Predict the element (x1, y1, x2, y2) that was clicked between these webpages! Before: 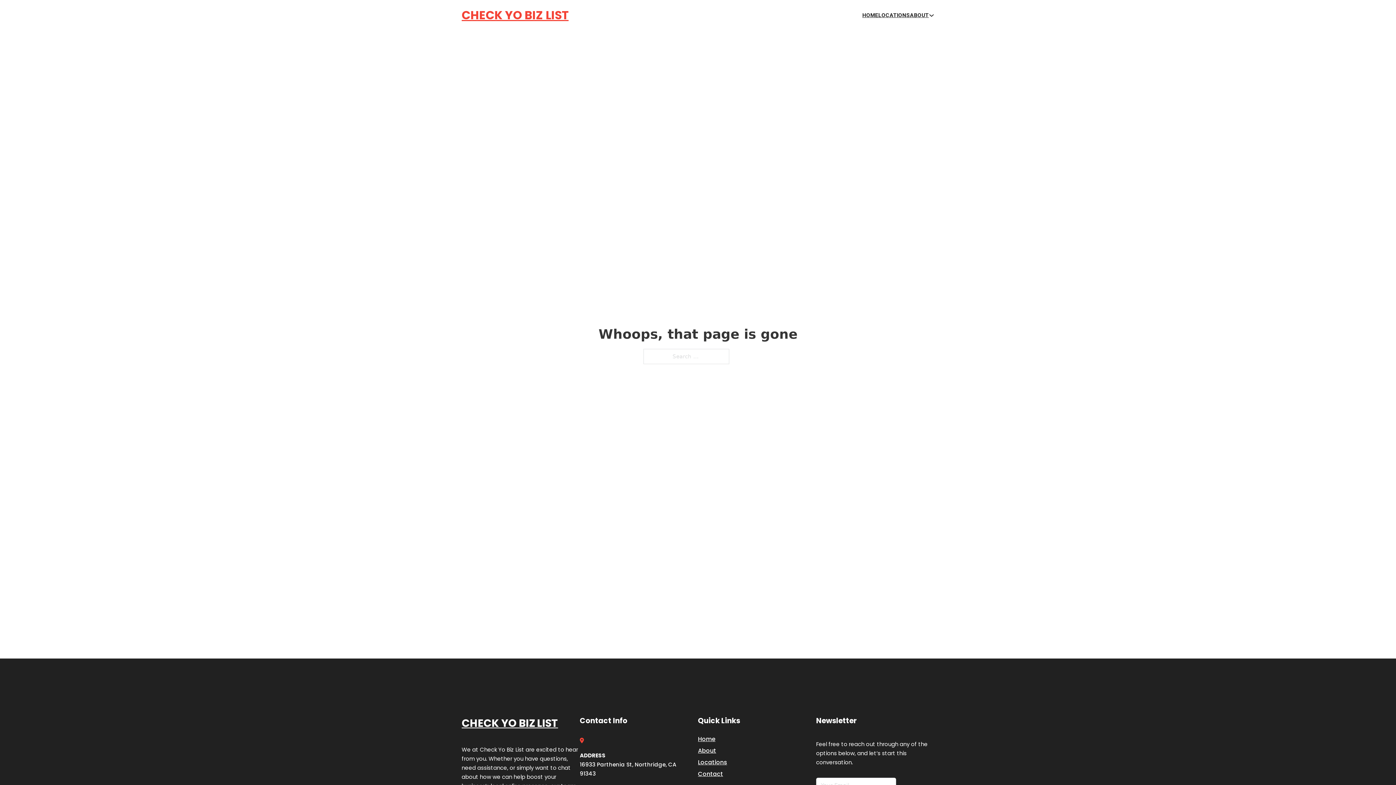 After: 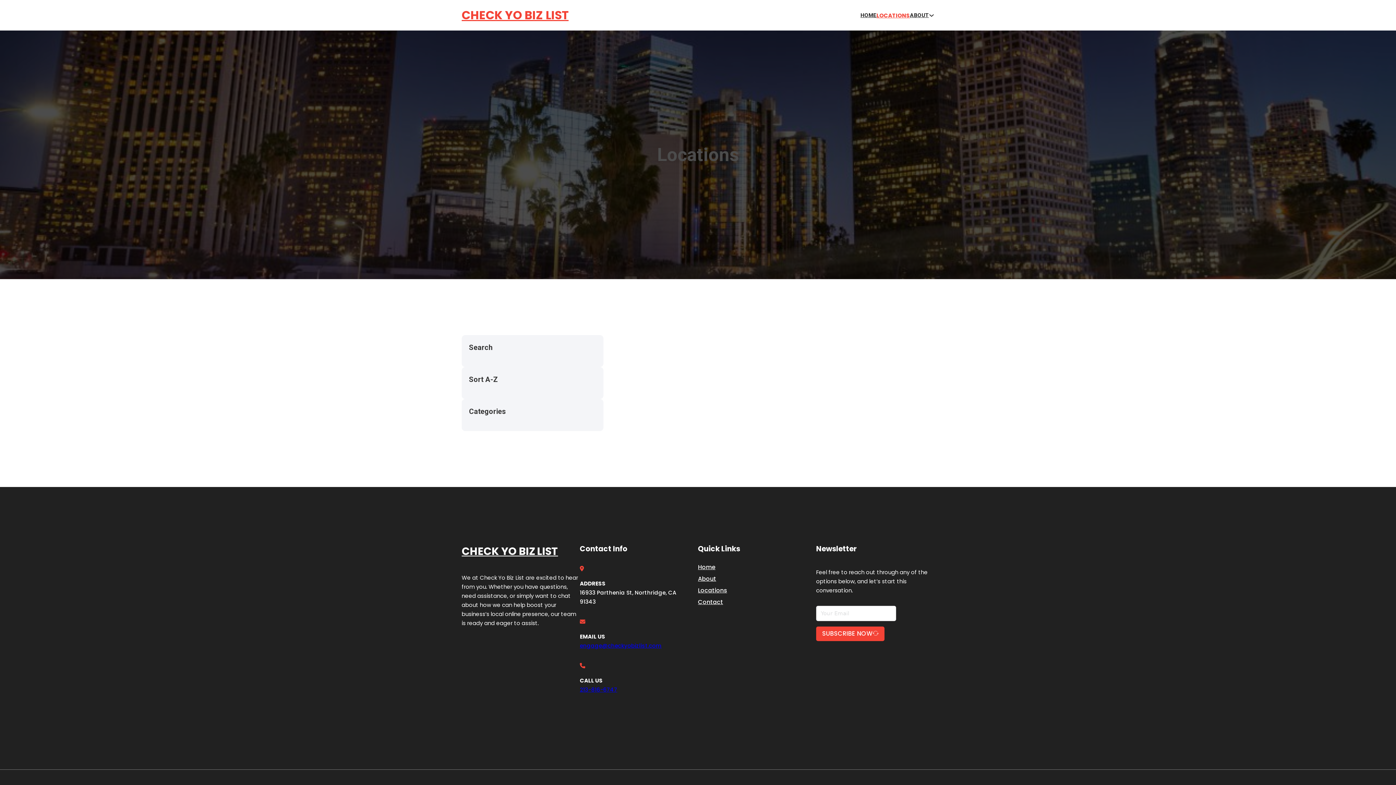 Action: label: Locations bbox: (698, 757, 727, 767)